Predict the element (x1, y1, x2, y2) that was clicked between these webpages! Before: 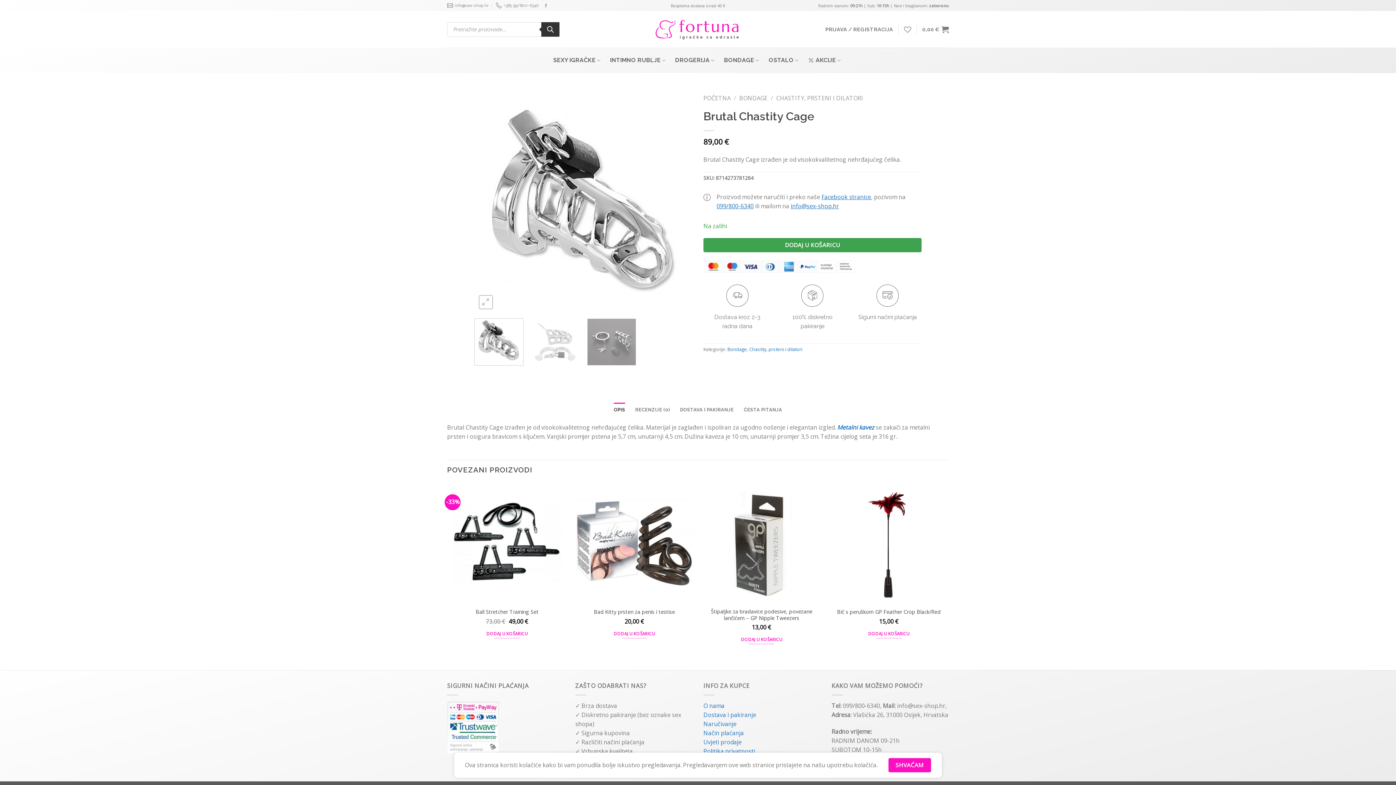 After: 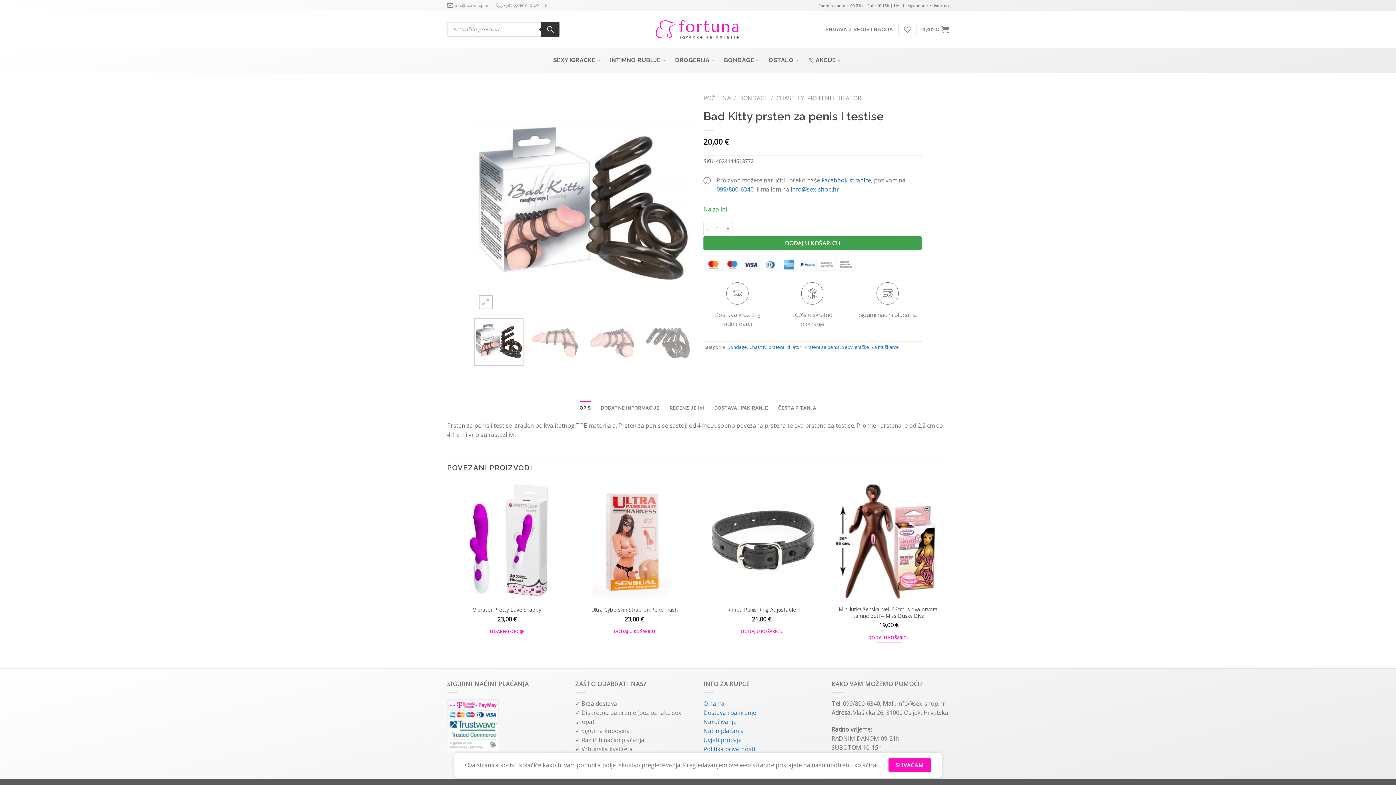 Action: bbox: (574, 483, 694, 603) label: Bad Kitty prsten za penis i testise